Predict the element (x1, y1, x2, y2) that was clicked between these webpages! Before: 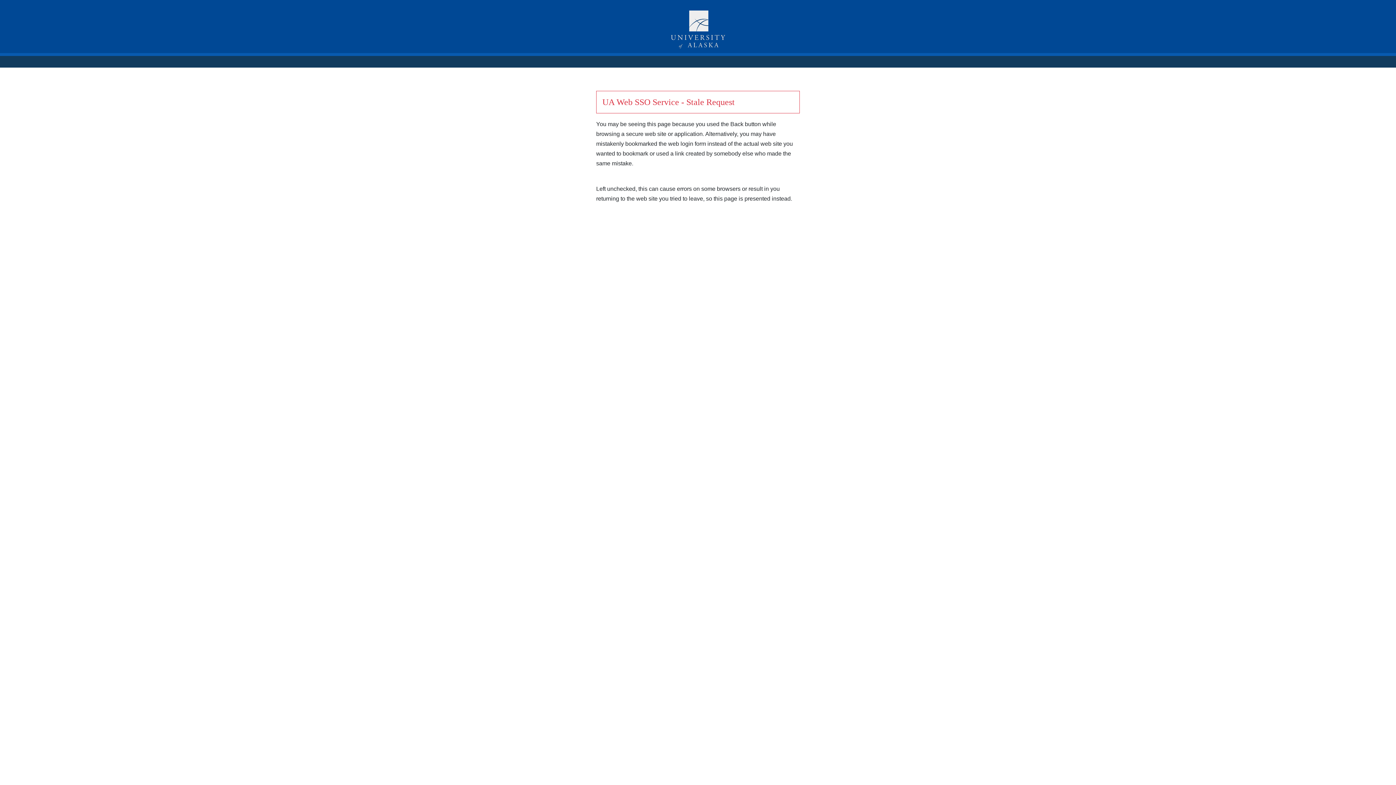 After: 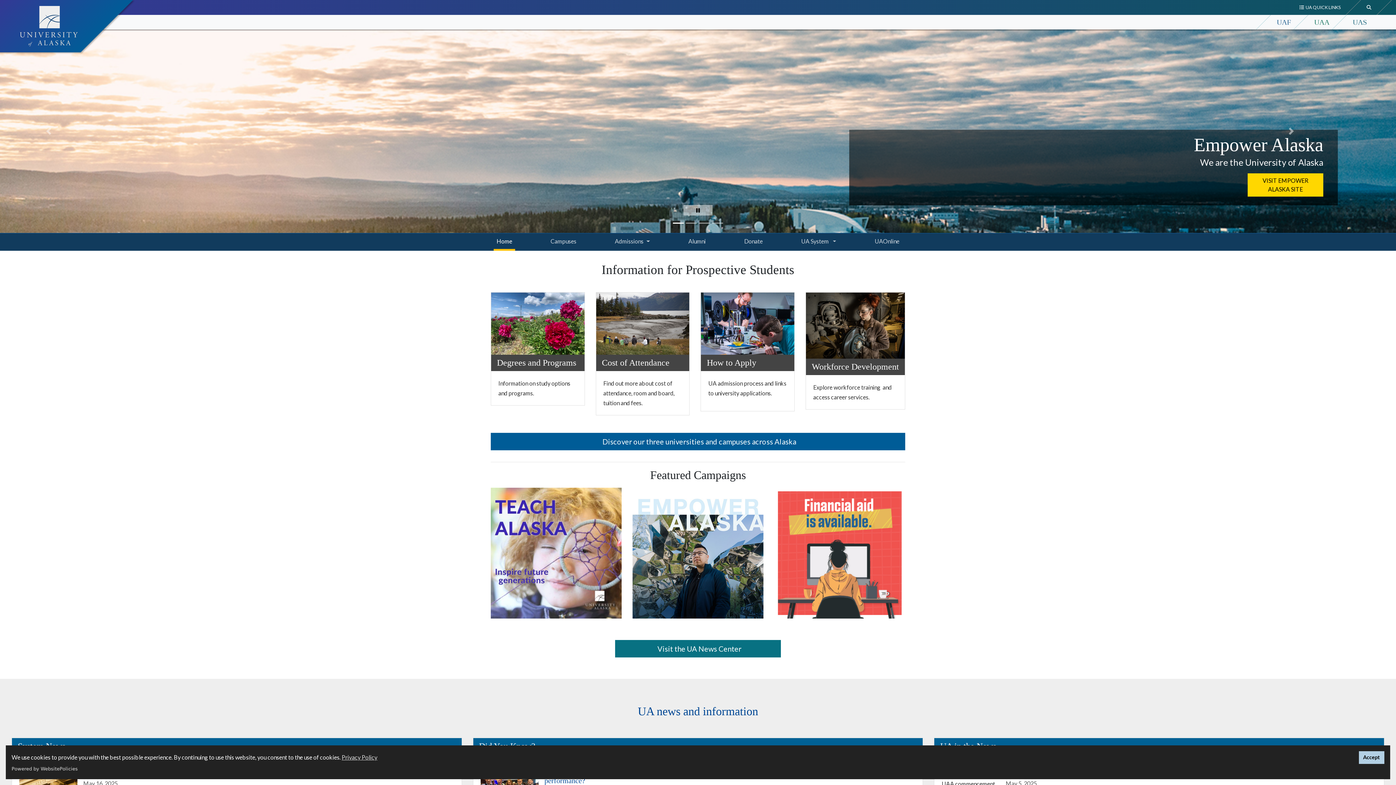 Action: bbox: (670, 5, 725, 53)